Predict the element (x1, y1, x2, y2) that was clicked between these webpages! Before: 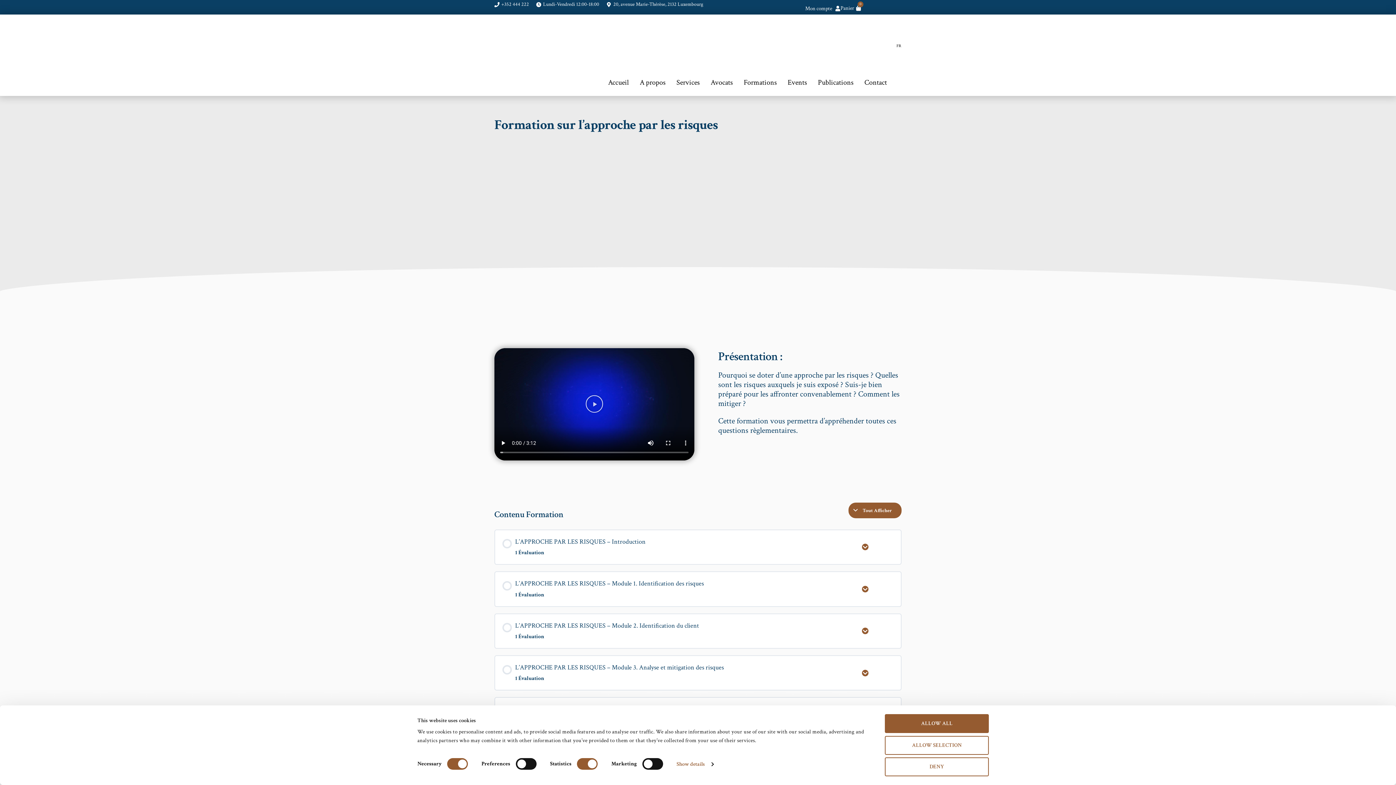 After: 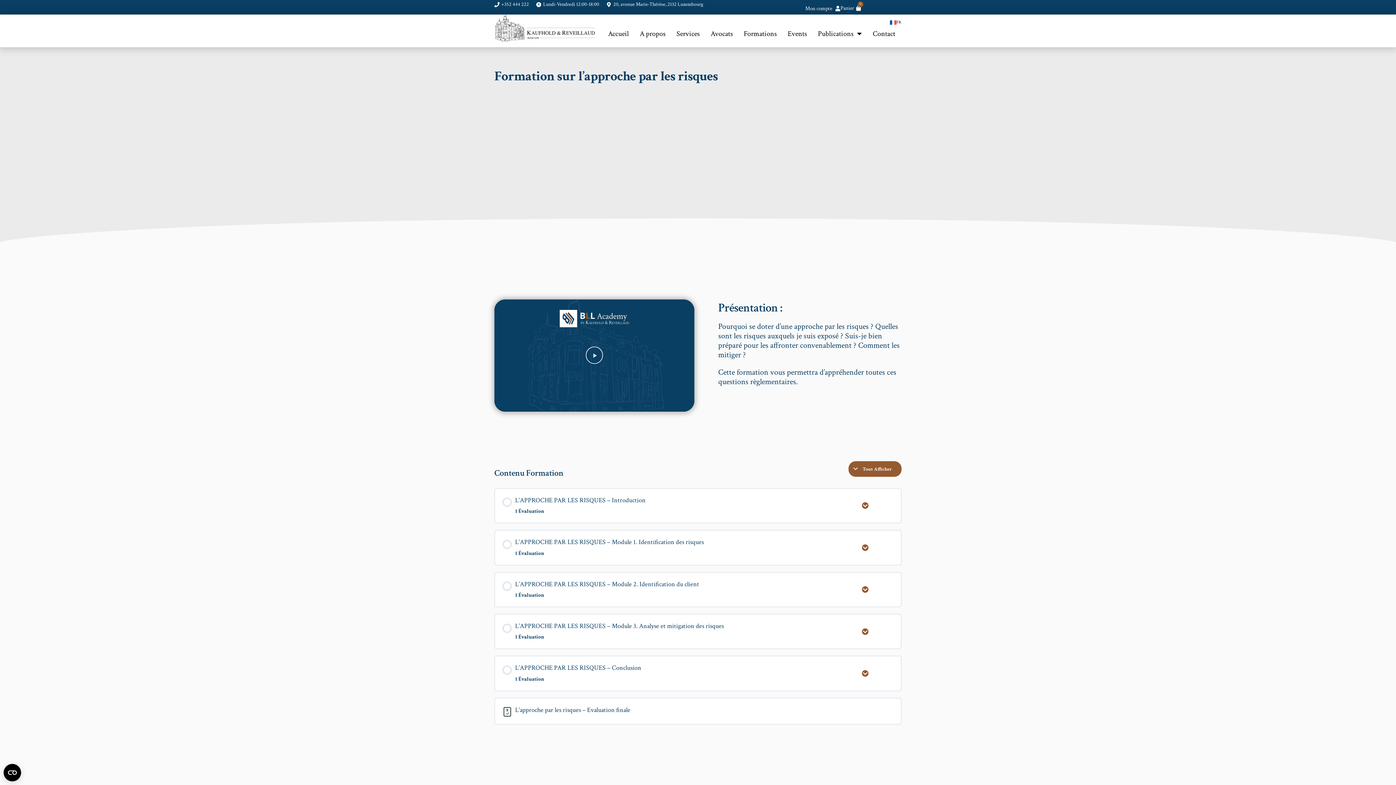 Action: bbox: (885, 757, 989, 776) label: DENY